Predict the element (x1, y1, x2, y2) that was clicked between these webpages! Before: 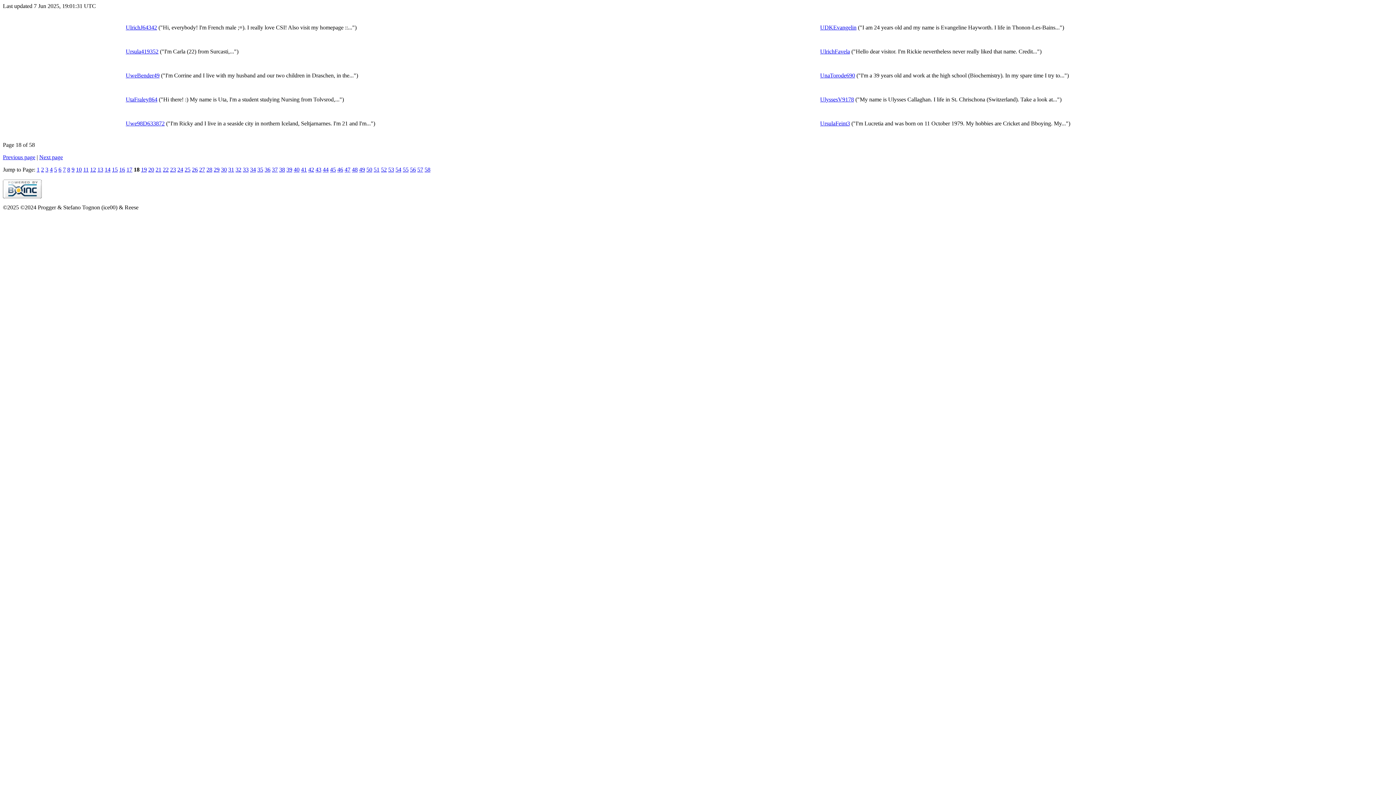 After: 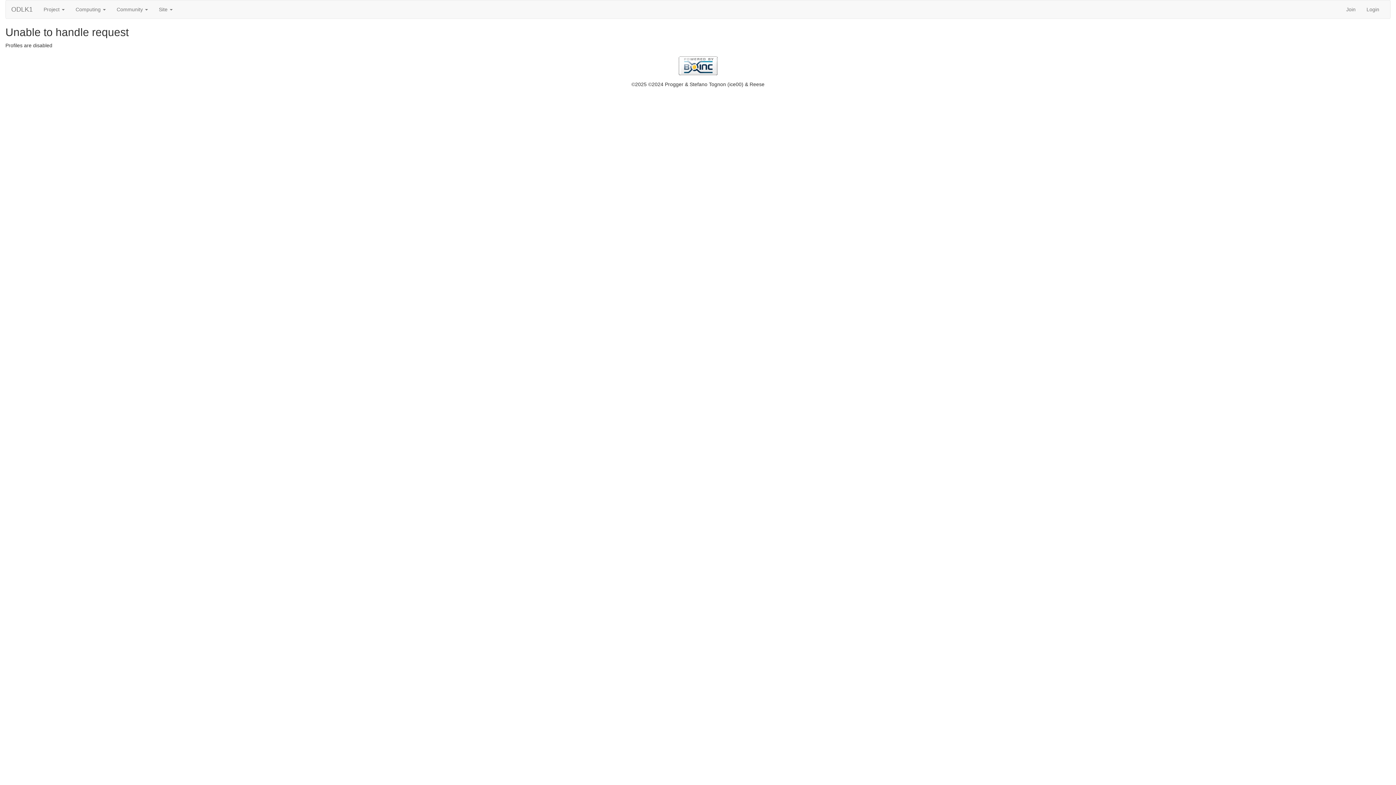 Action: label: UDKEvangelin bbox: (820, 24, 856, 30)